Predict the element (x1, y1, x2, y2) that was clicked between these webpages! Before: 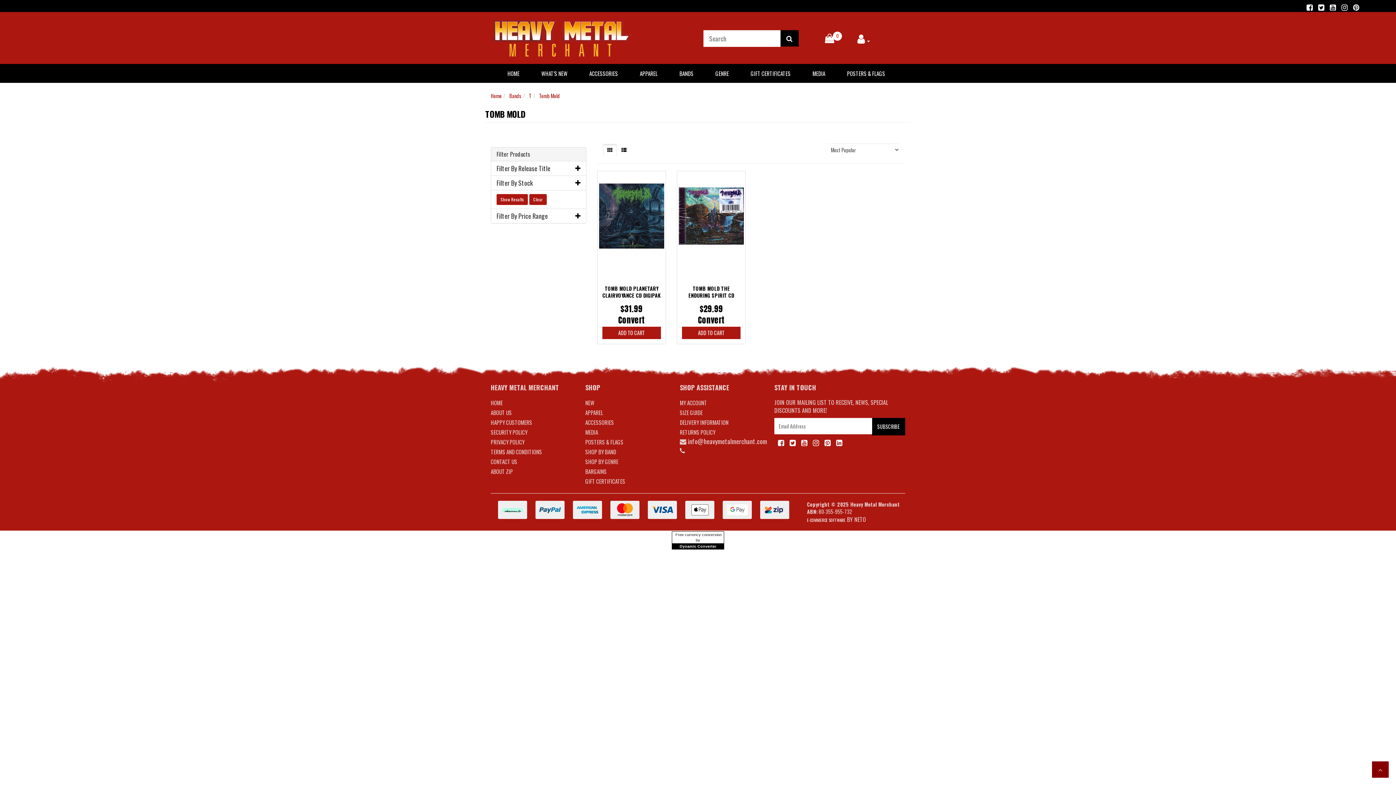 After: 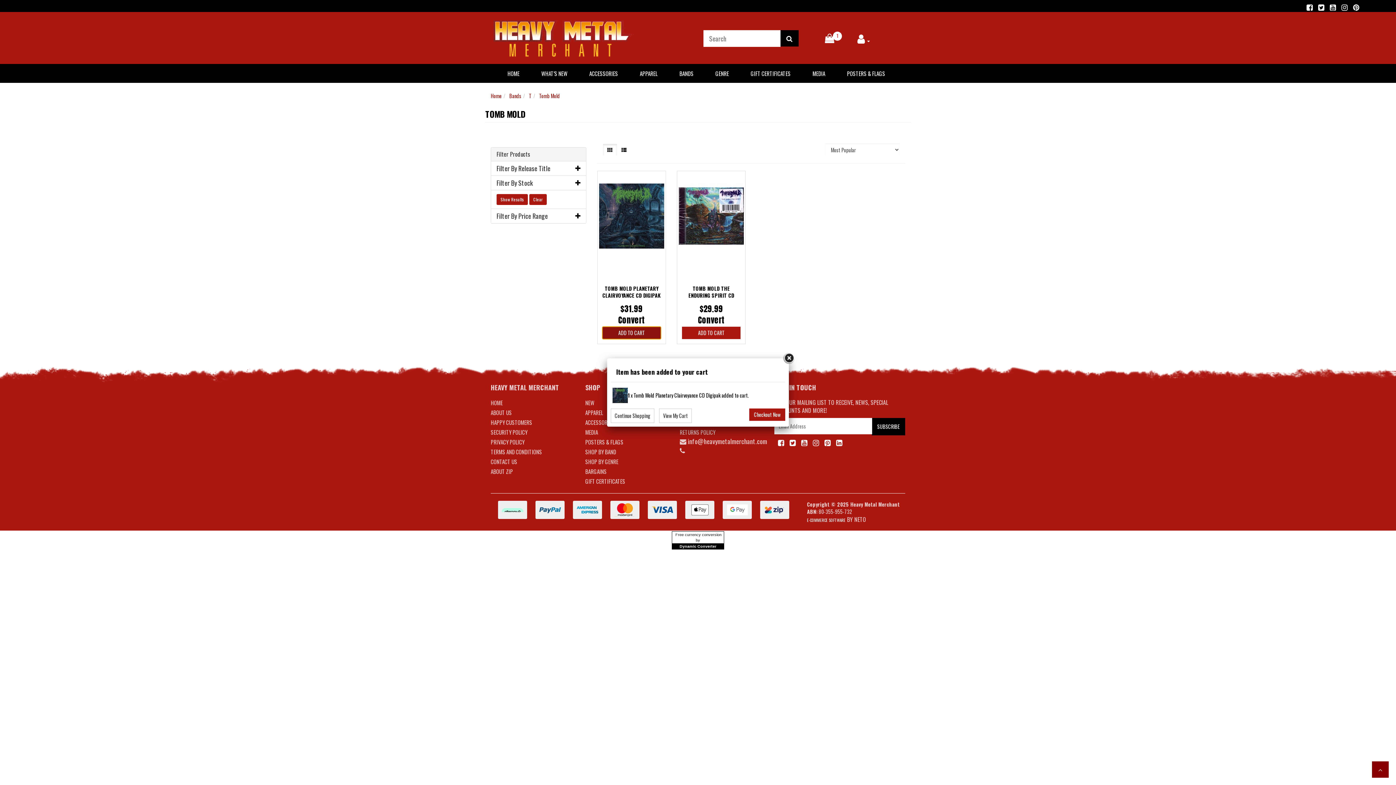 Action: bbox: (602, 326, 661, 339) label: ADD TO CART